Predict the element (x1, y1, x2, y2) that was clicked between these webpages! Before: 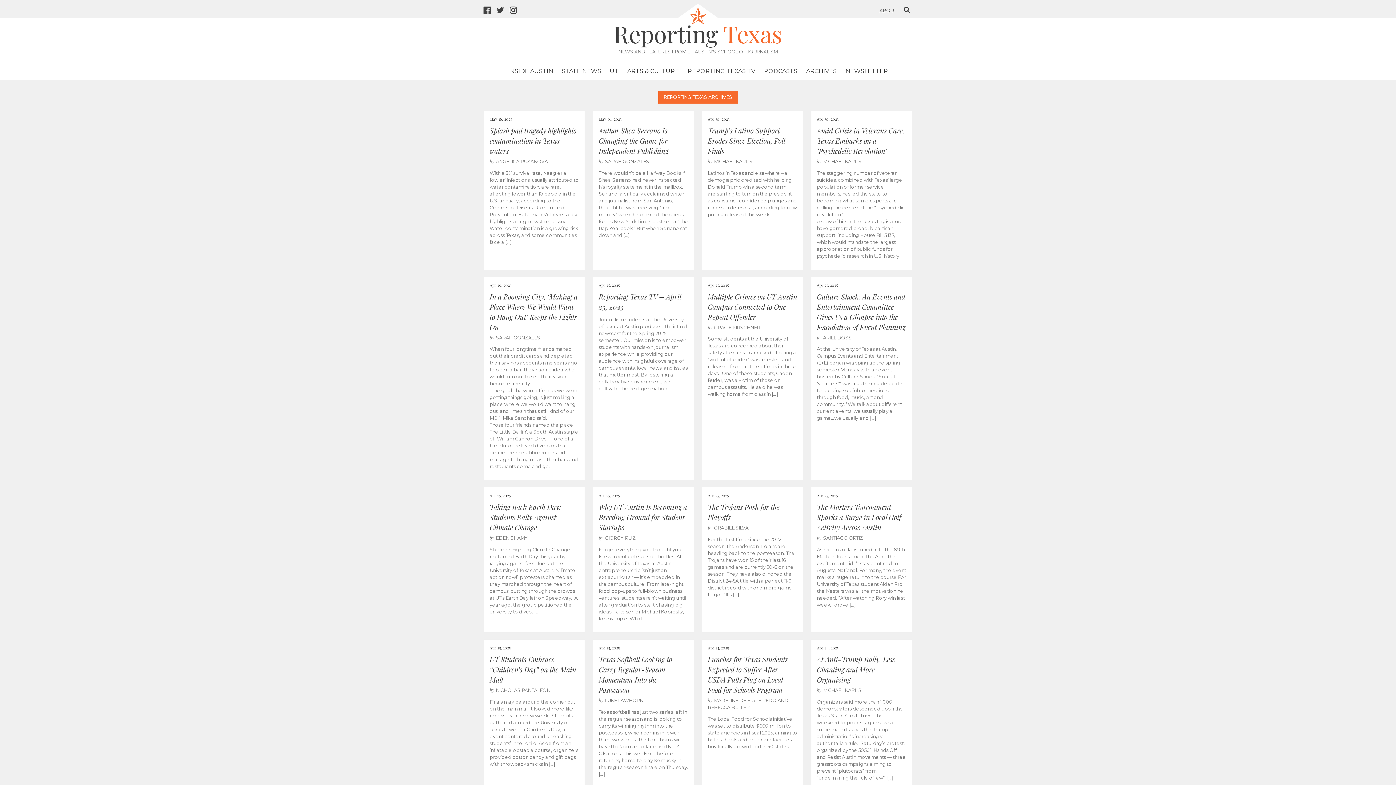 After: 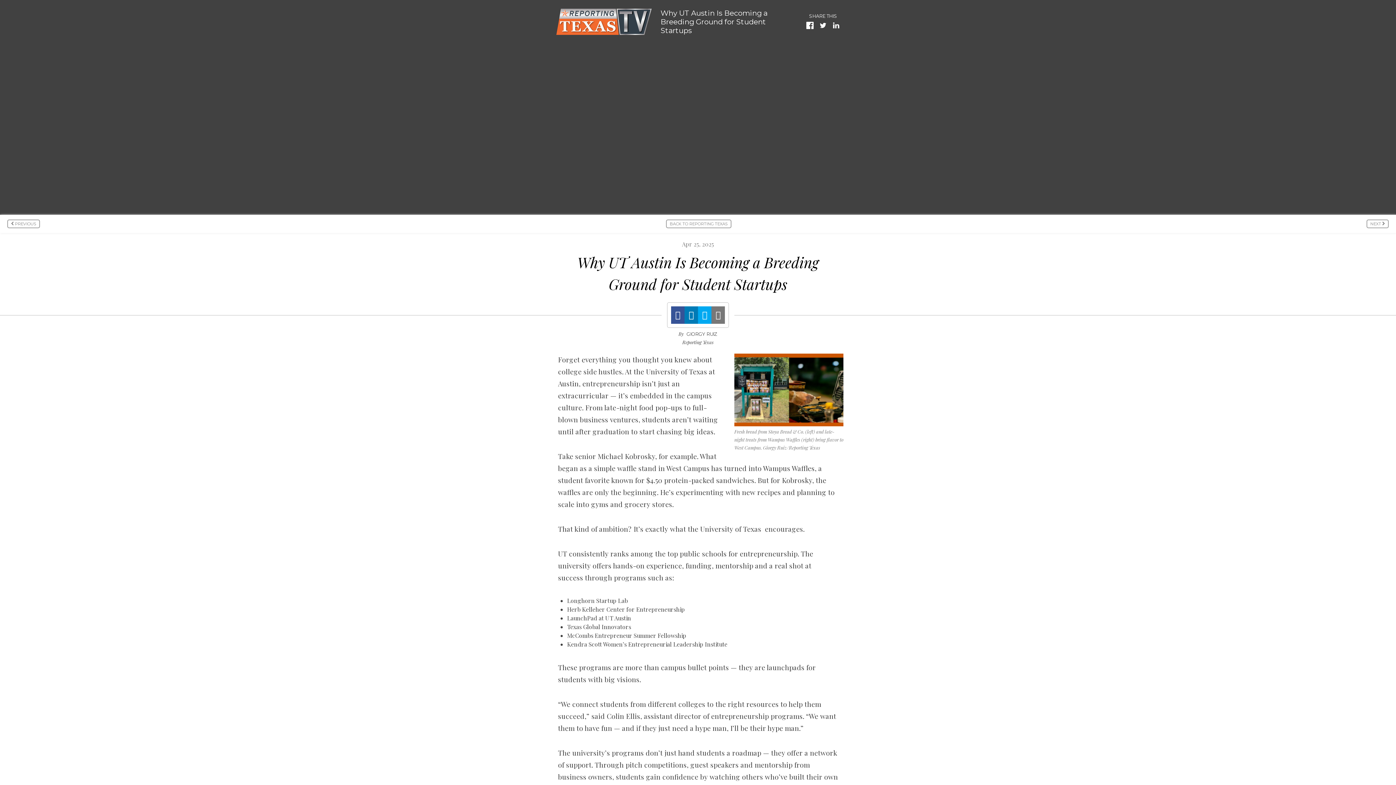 Action: label: Apr 25, 2025
Why UT Austin Is Becoming a Breeding Ground for Student Startups

byGIORGY RUIZ

Forget everything you thought you knew about college side hustles. At the University of Texas at Austin, entrepreneurship isn’t just an extracurricular — it’s embedded in the campus culture. From late-night food pop-ups to full-blown business ventures, students aren’t waiting until after graduation to start chasing big ideas. Take senior Michael Kobrosky, for example. What […] bbox: (593, 487, 693, 632)